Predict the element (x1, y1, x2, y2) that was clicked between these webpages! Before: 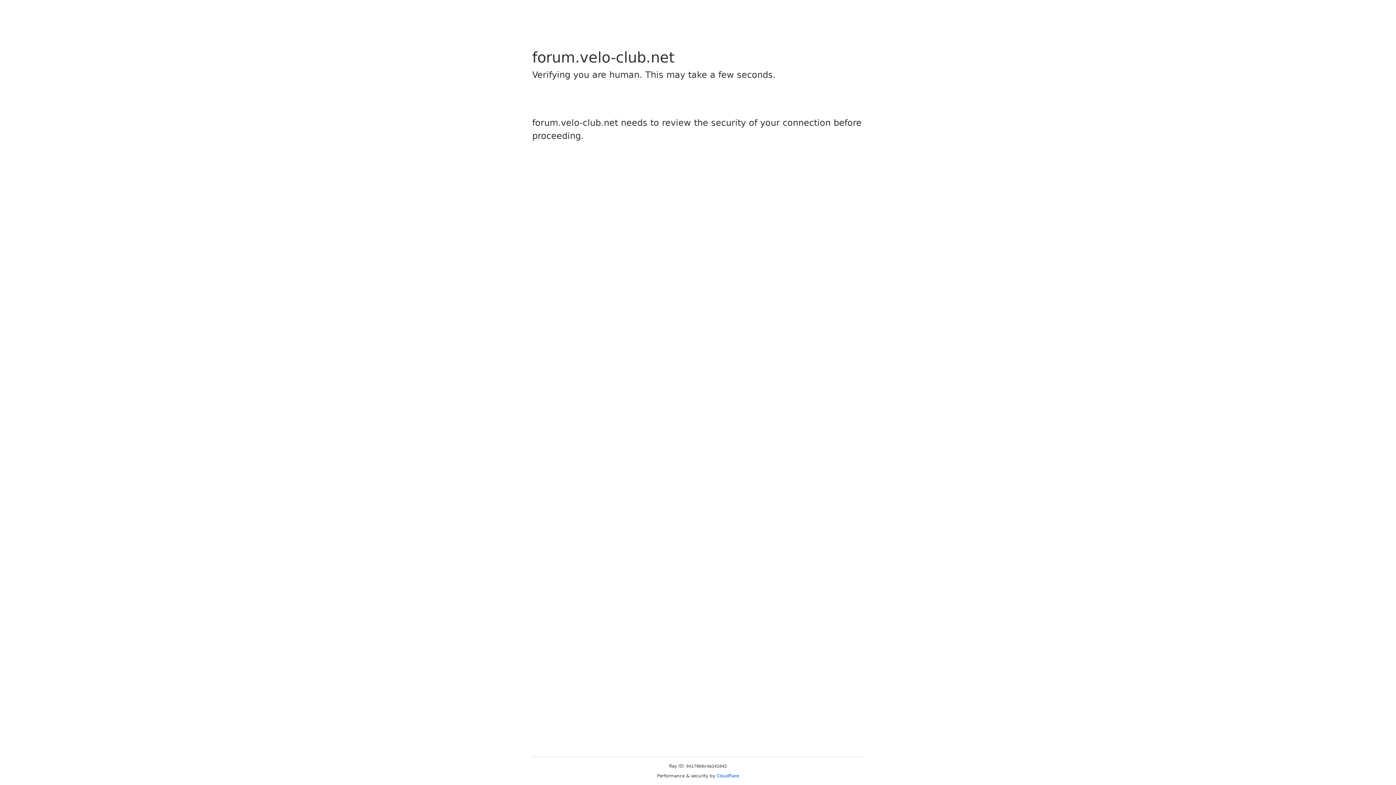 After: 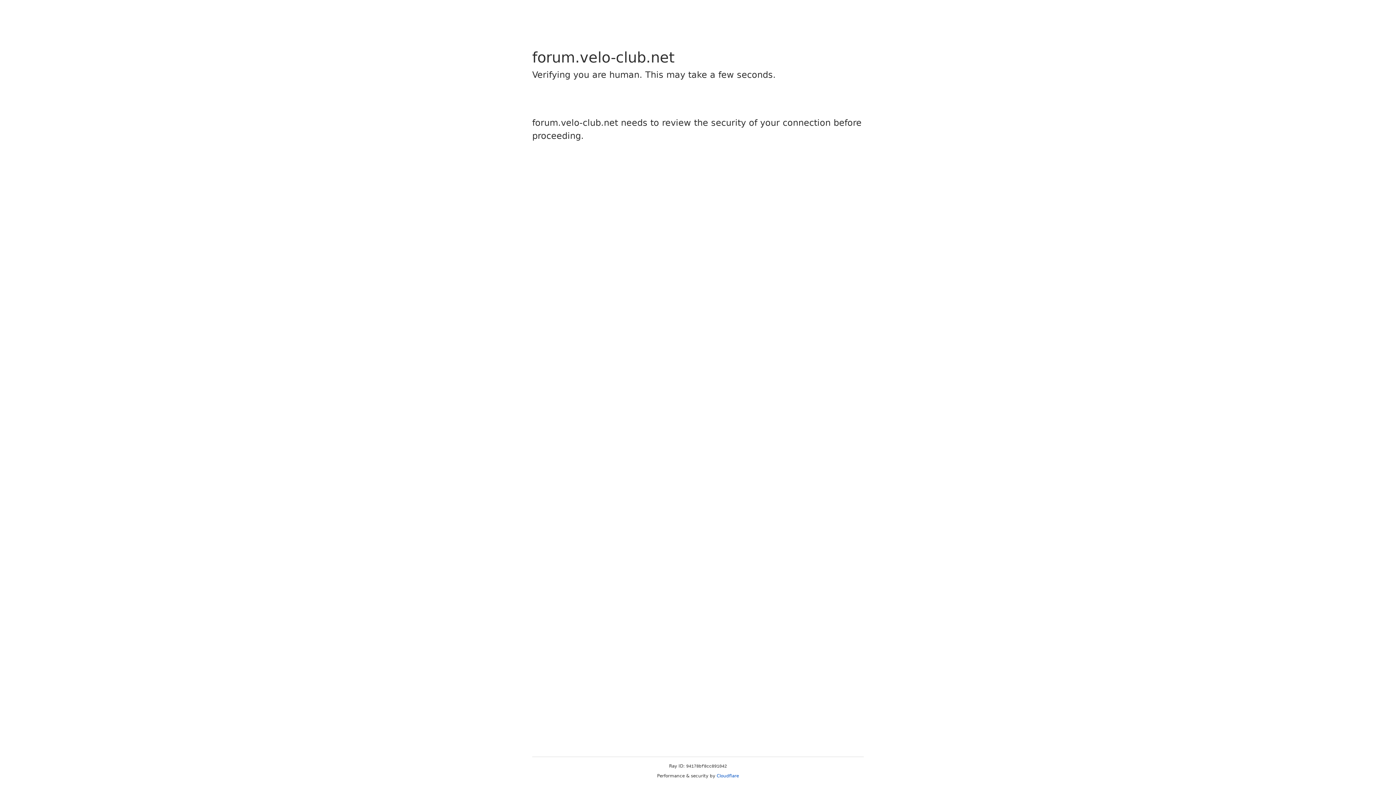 Action: bbox: (716, 773, 739, 778) label: Cloudflare